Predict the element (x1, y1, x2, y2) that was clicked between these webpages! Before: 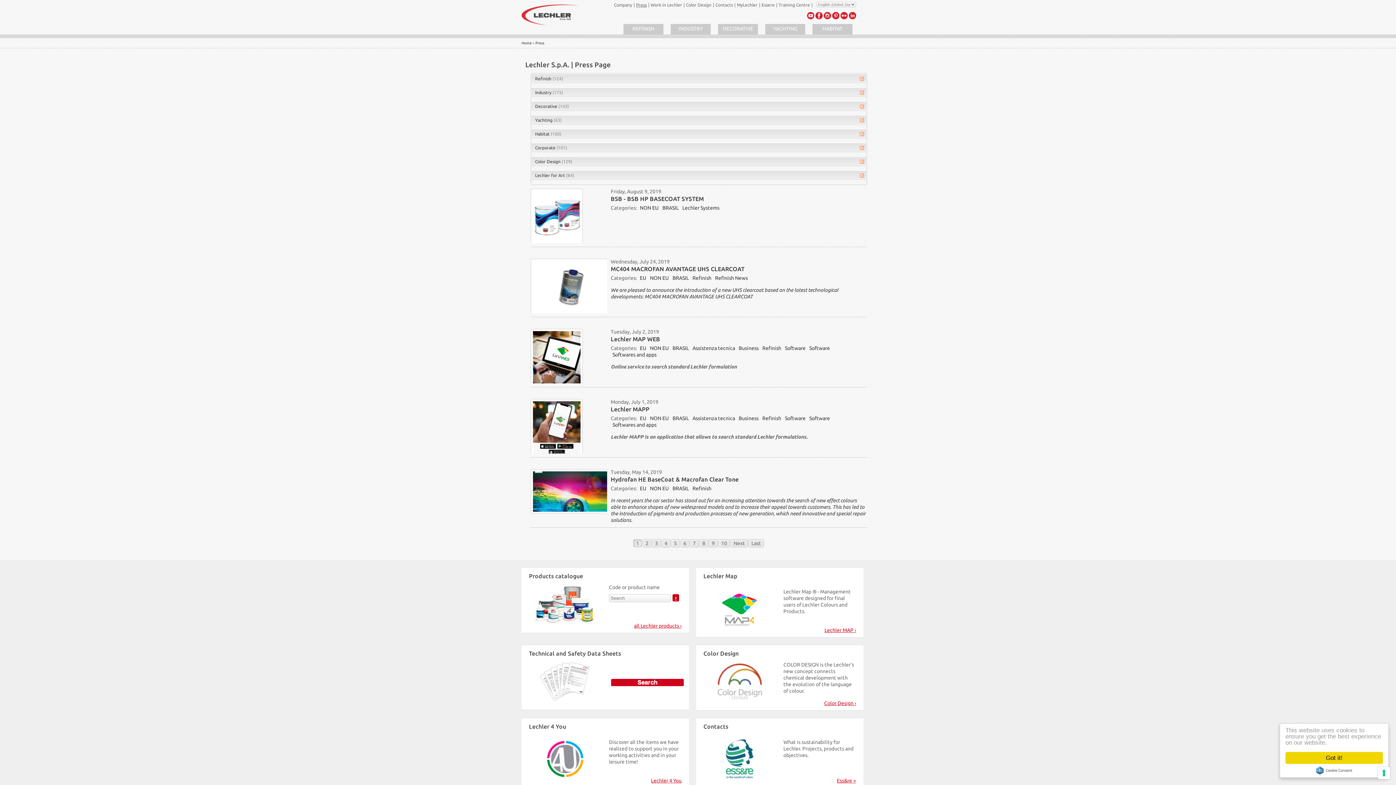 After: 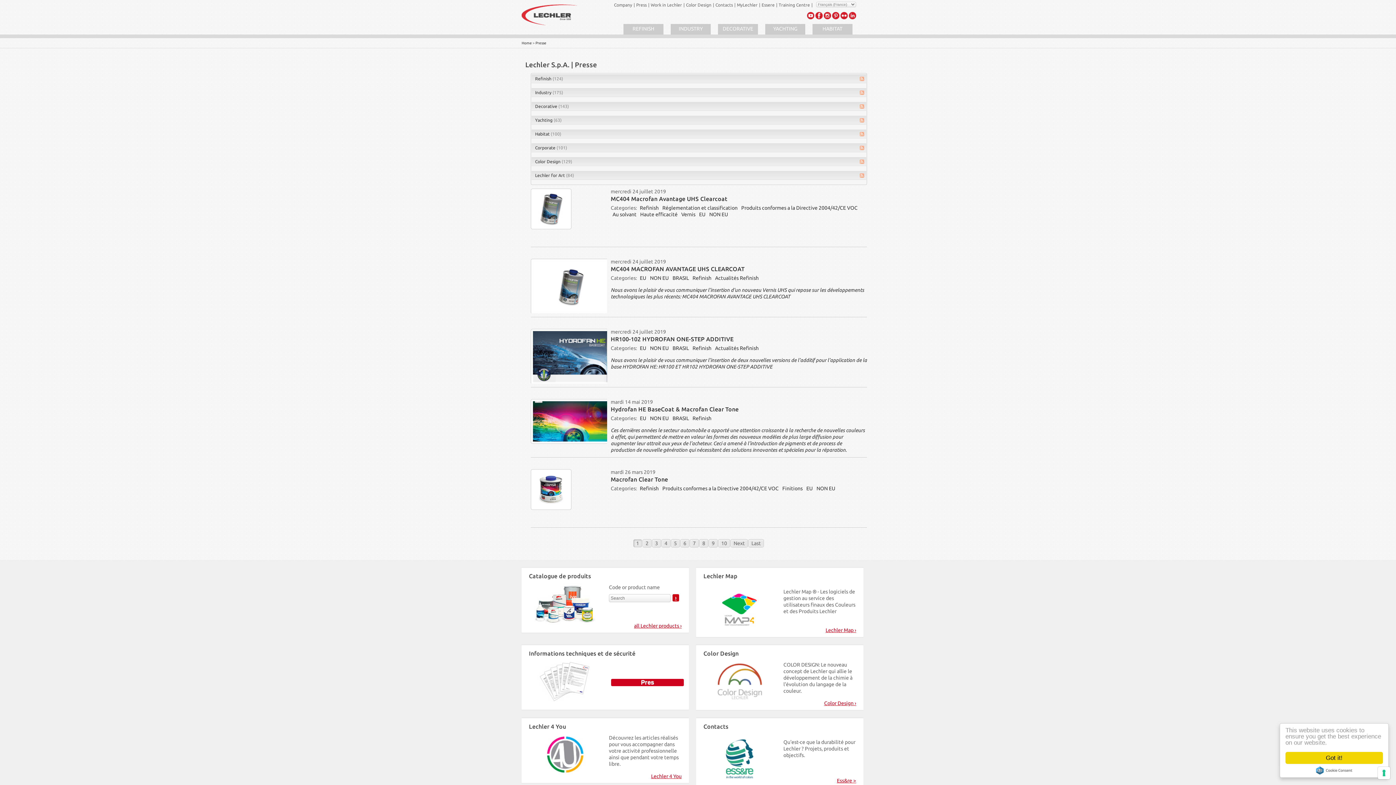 Action: label: EU bbox: (638, 485, 648, 492)